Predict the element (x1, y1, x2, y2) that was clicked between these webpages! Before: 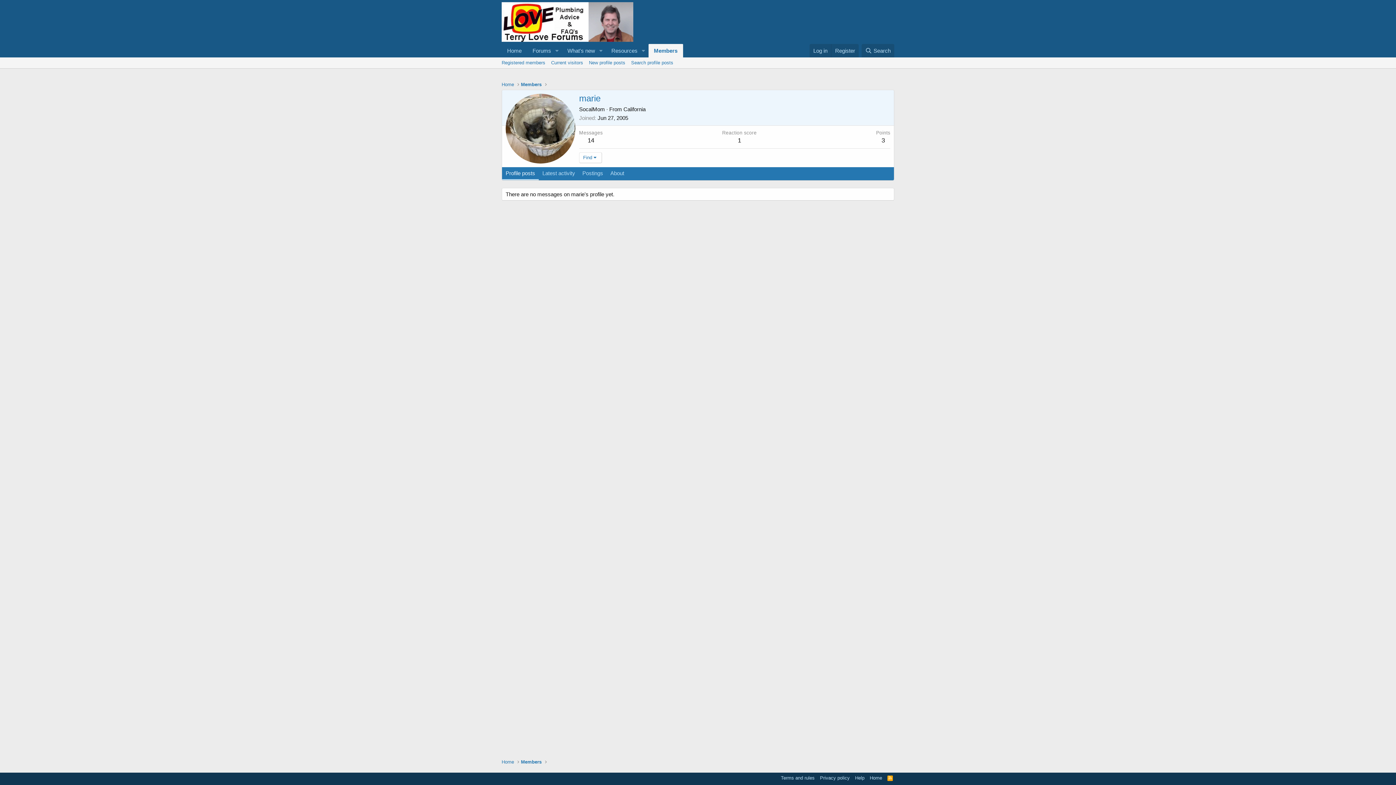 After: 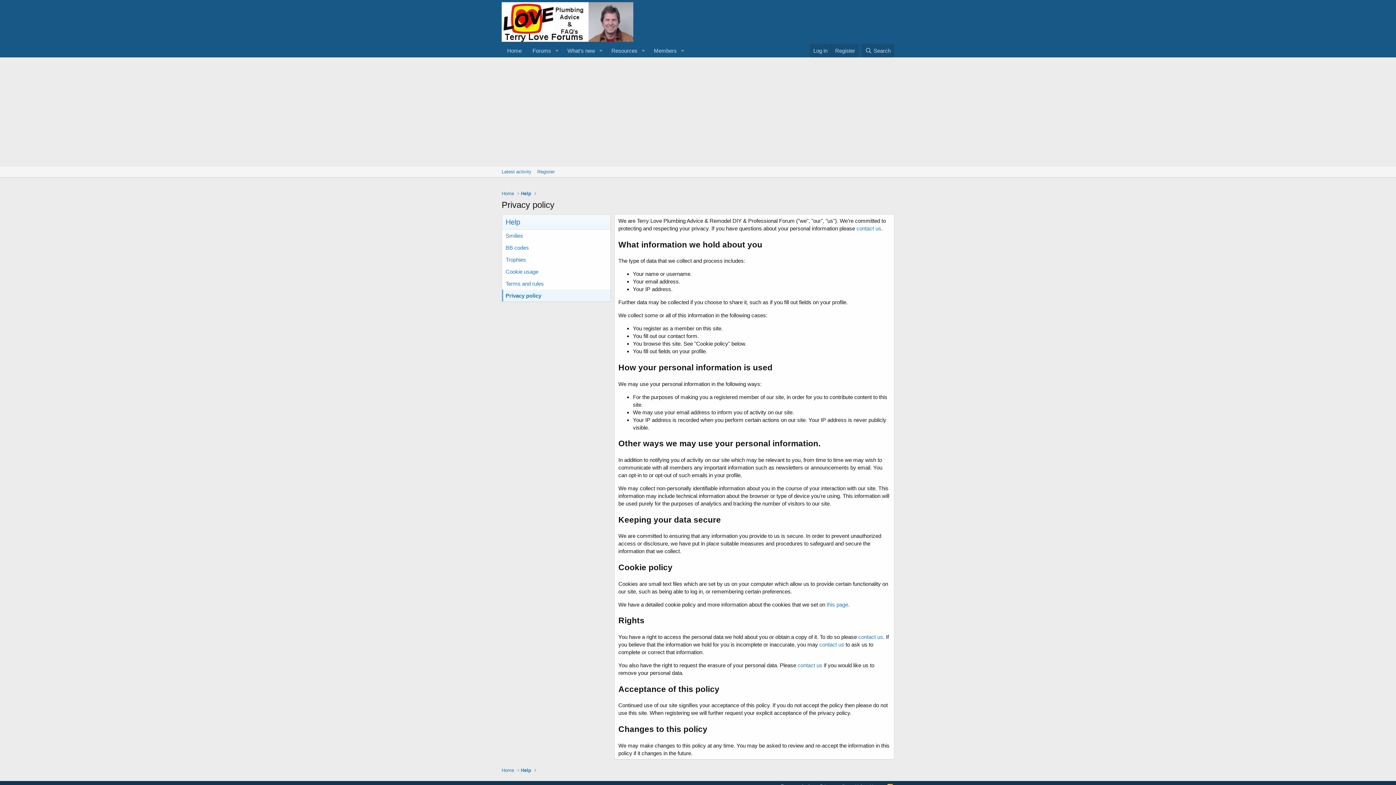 Action: label: Privacy policy bbox: (818, 774, 851, 781)